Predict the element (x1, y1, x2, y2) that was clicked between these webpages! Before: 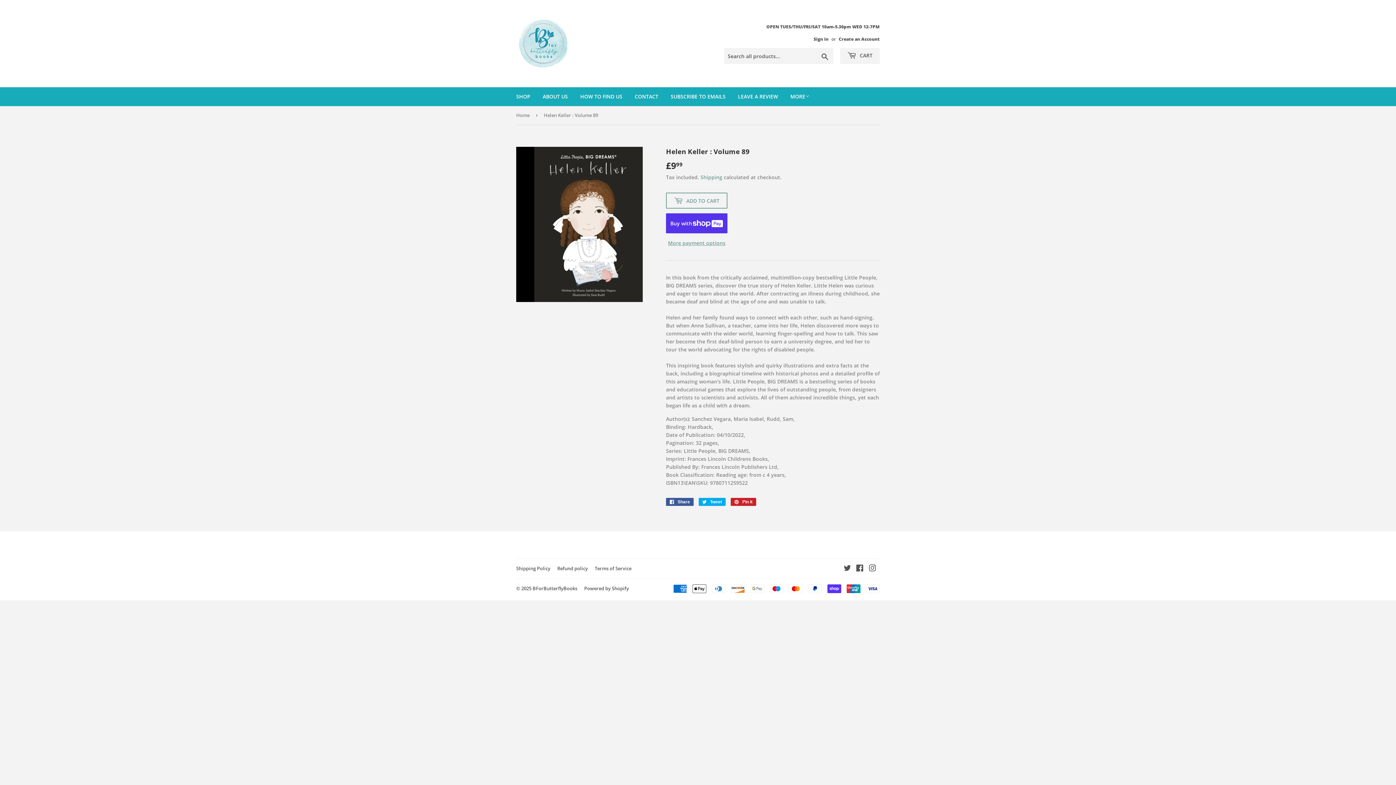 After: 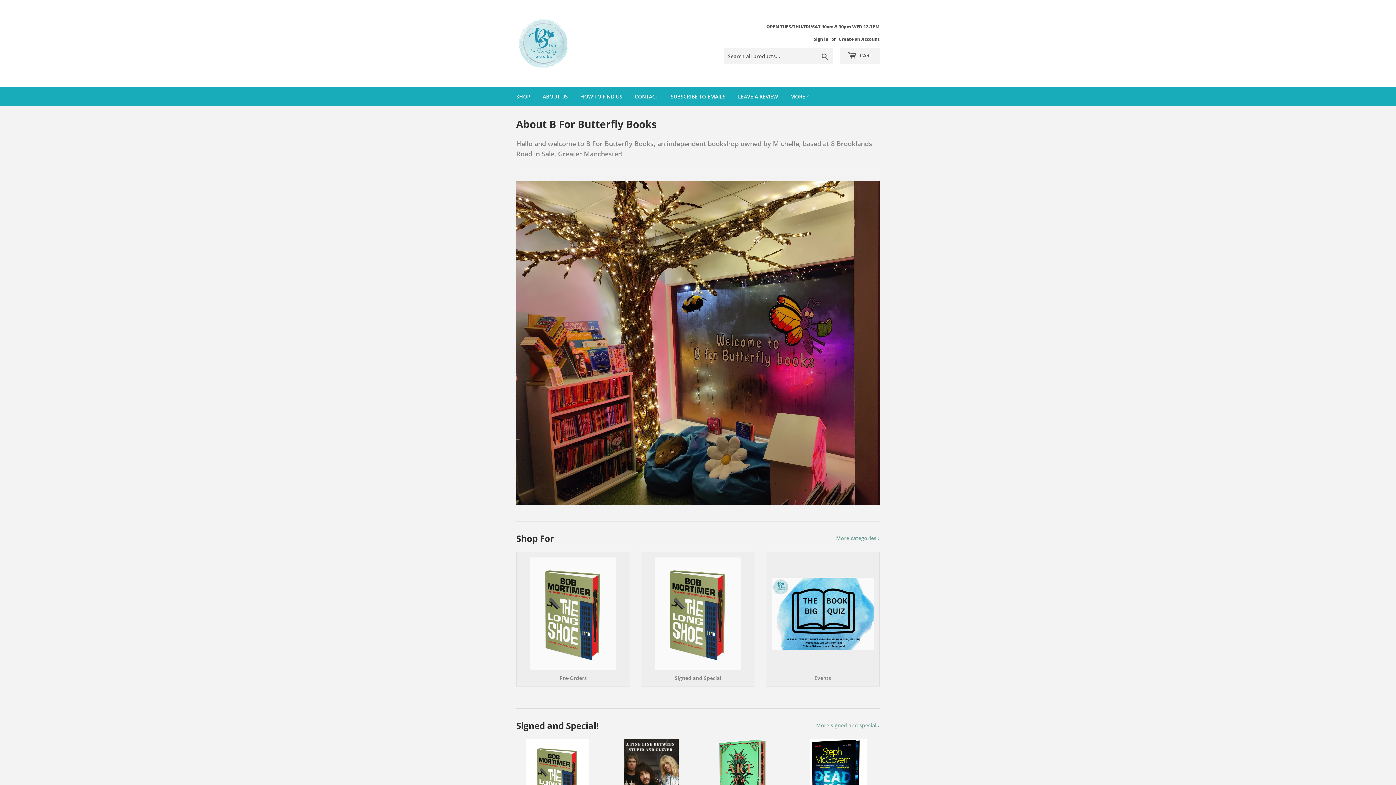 Action: label: Home bbox: (516, 106, 532, 124)